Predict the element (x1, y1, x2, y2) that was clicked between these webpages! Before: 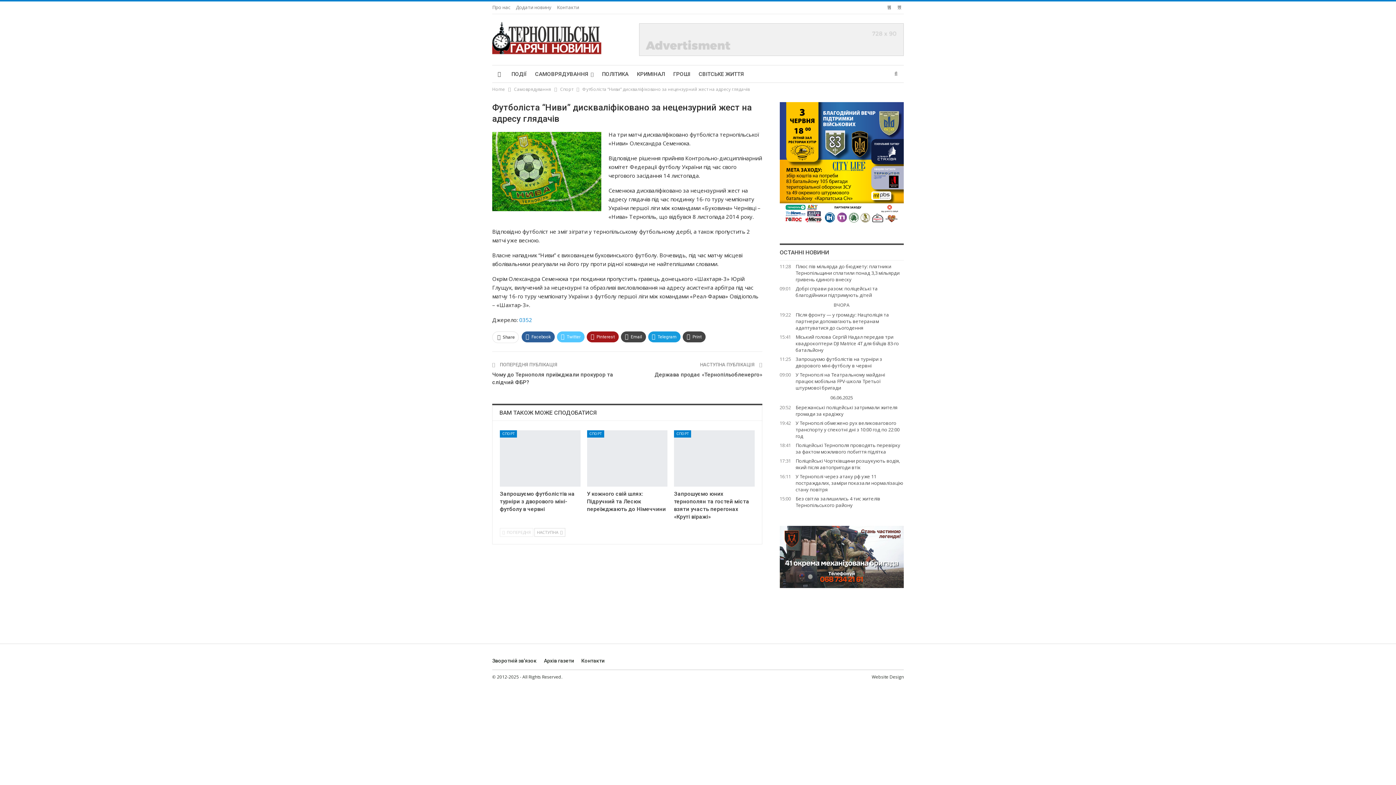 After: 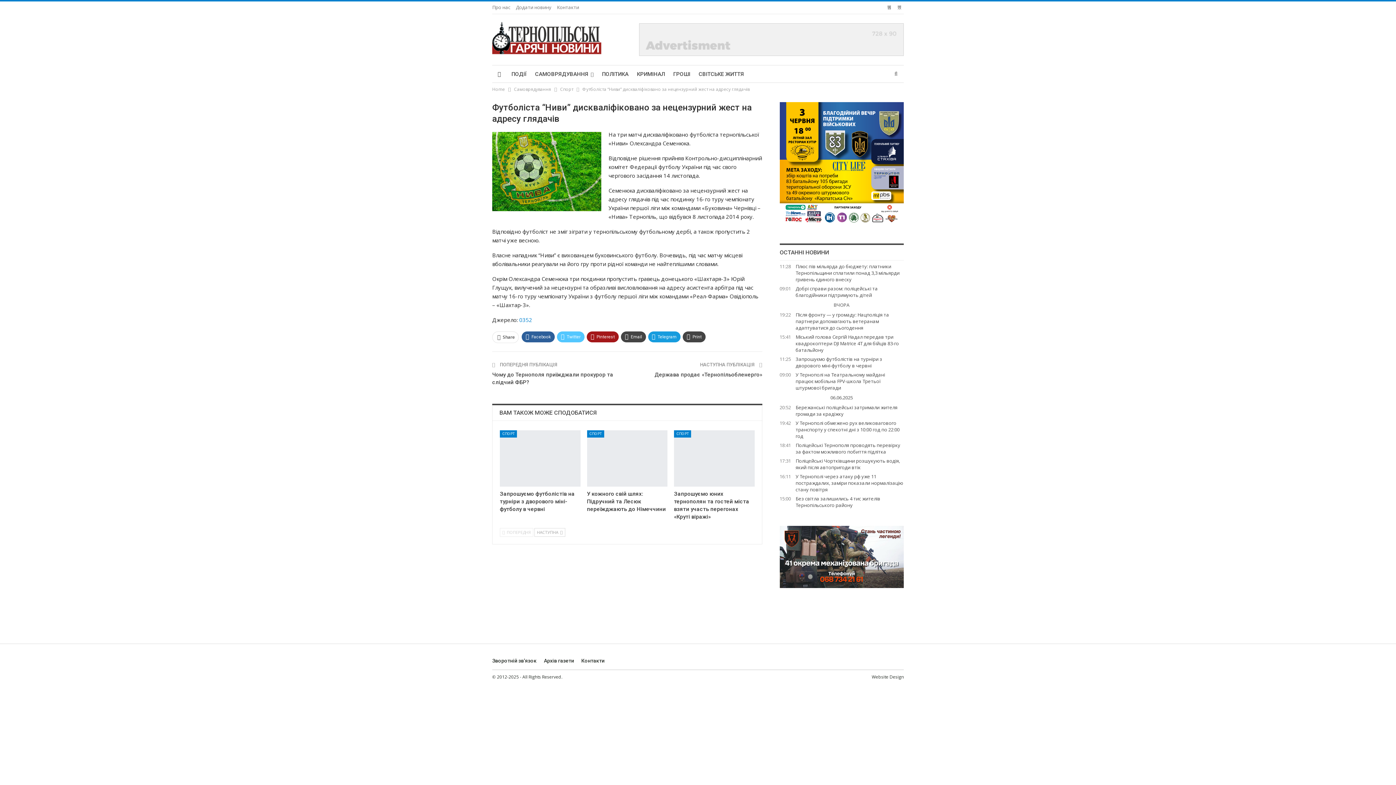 Action: label:  ПОПЕРЕДНЯ bbox: (500, 528, 533, 537)